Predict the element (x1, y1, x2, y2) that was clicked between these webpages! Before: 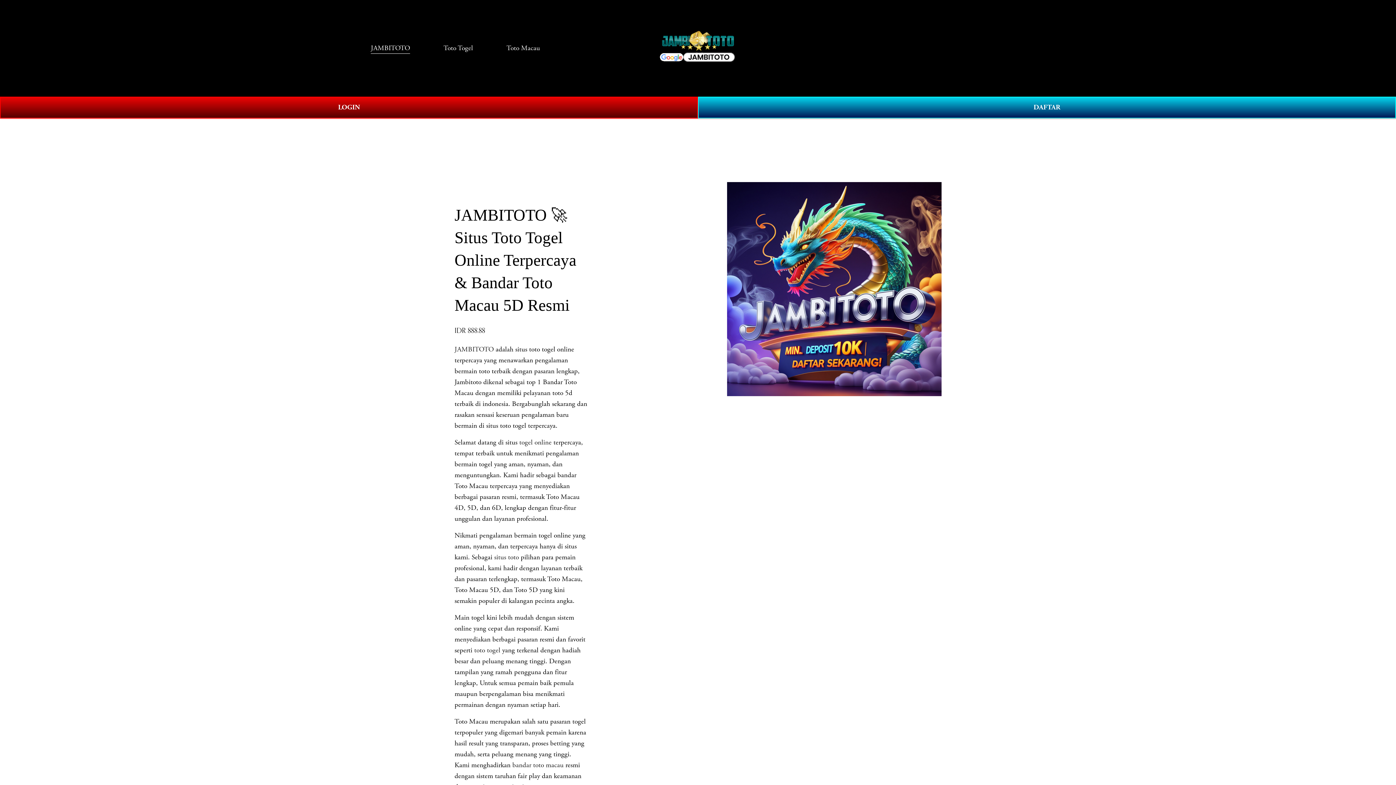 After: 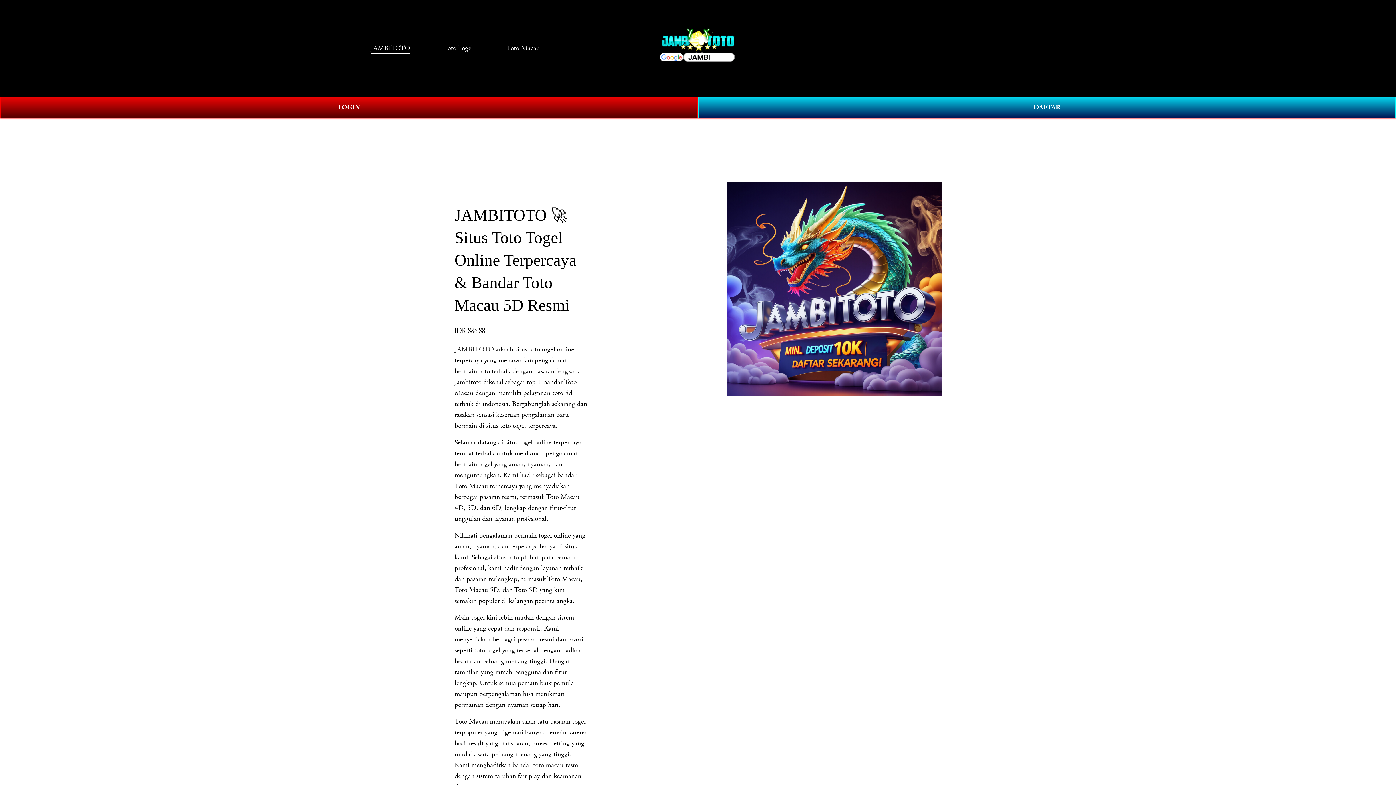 Action: bbox: (512, 761, 563, 770) label: bandar toto macau